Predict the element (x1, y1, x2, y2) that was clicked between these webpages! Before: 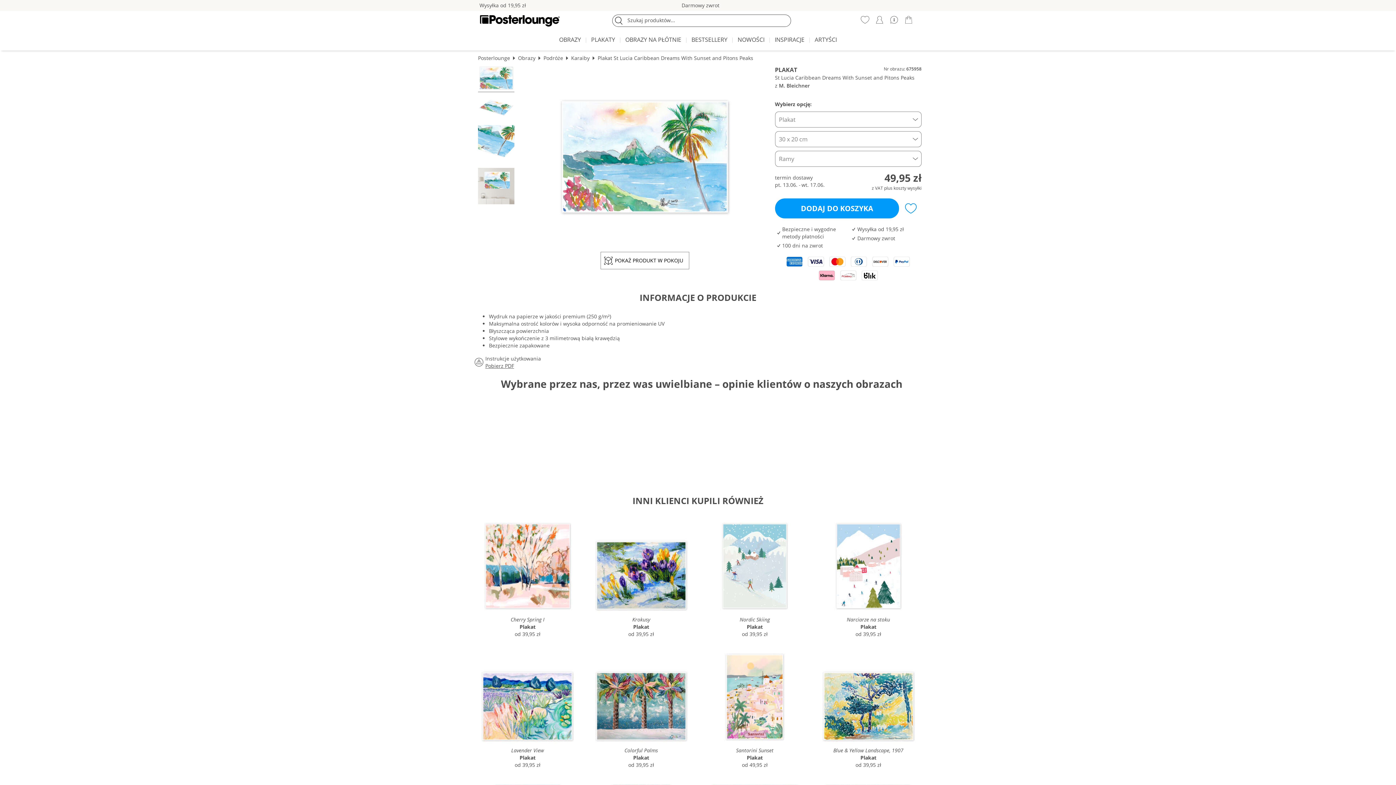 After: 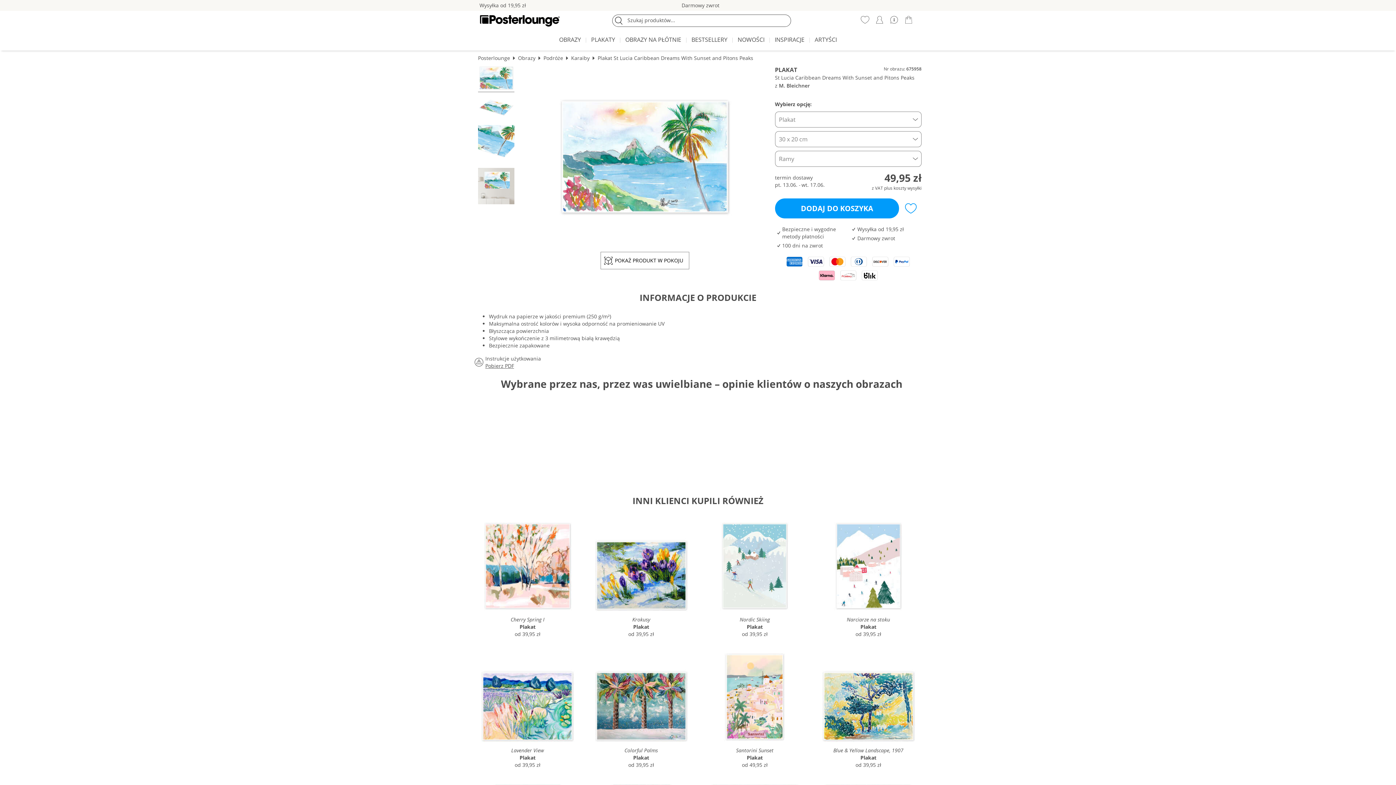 Action: label: Pobierz PDF bbox: (485, 362, 921, 369)